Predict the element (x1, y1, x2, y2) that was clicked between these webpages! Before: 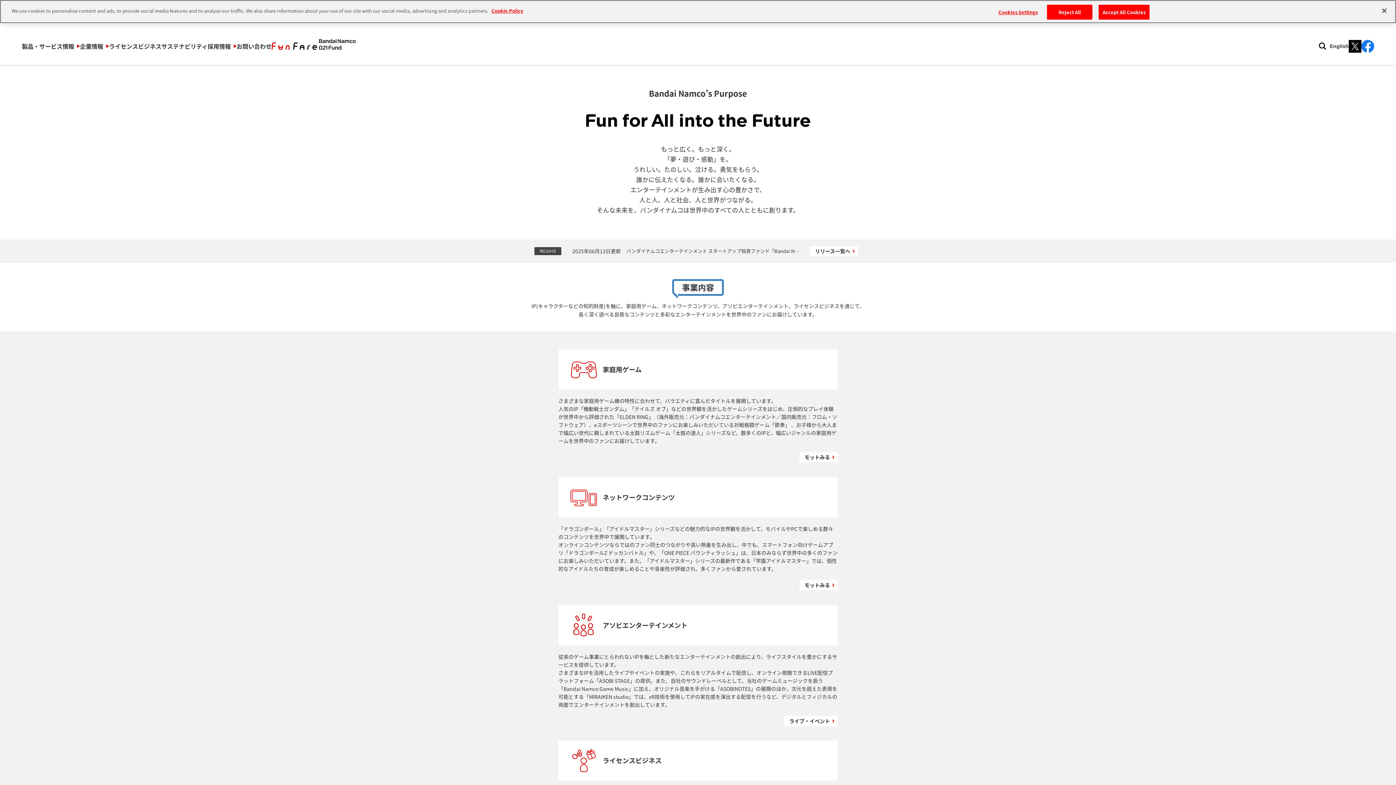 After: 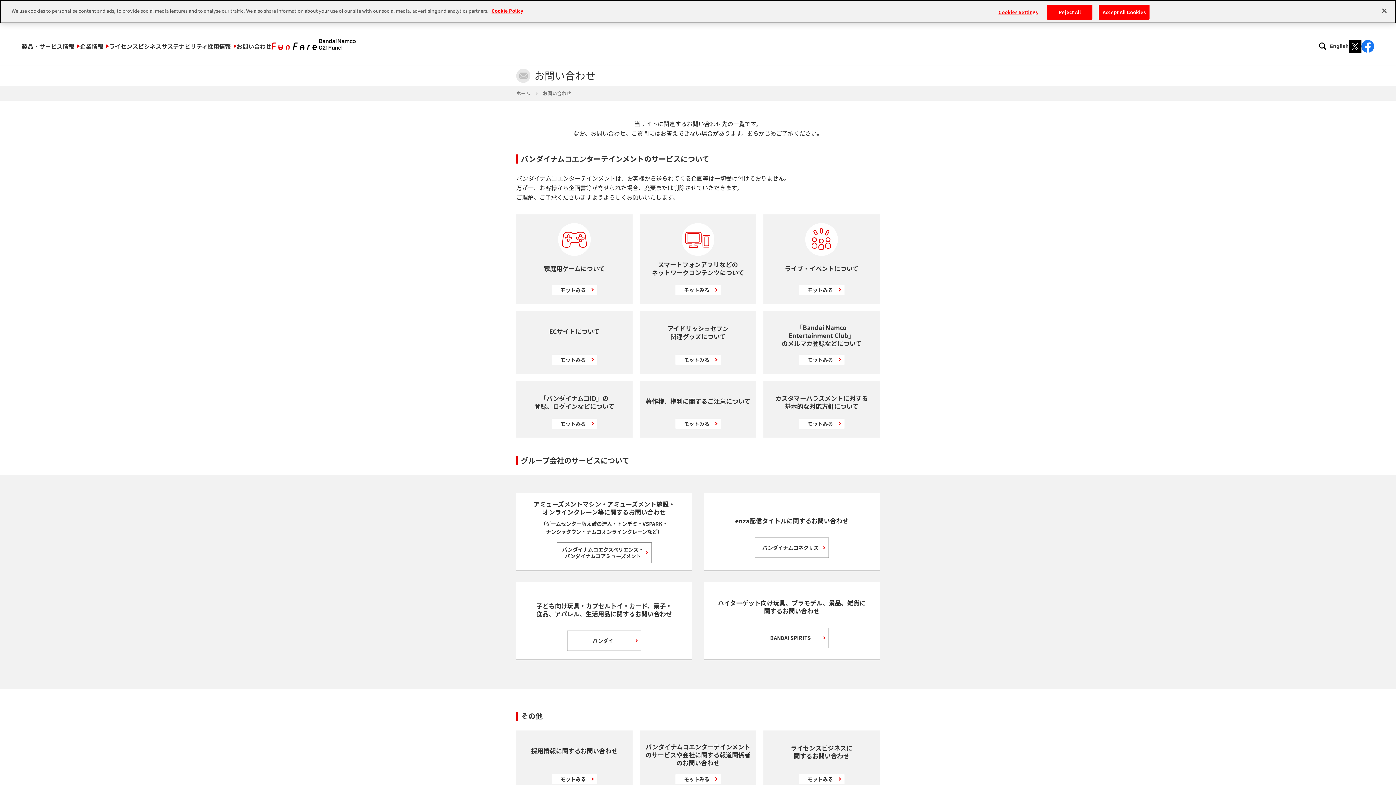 Action: label: お問い合わせ bbox: (236, 43, 271, 49)